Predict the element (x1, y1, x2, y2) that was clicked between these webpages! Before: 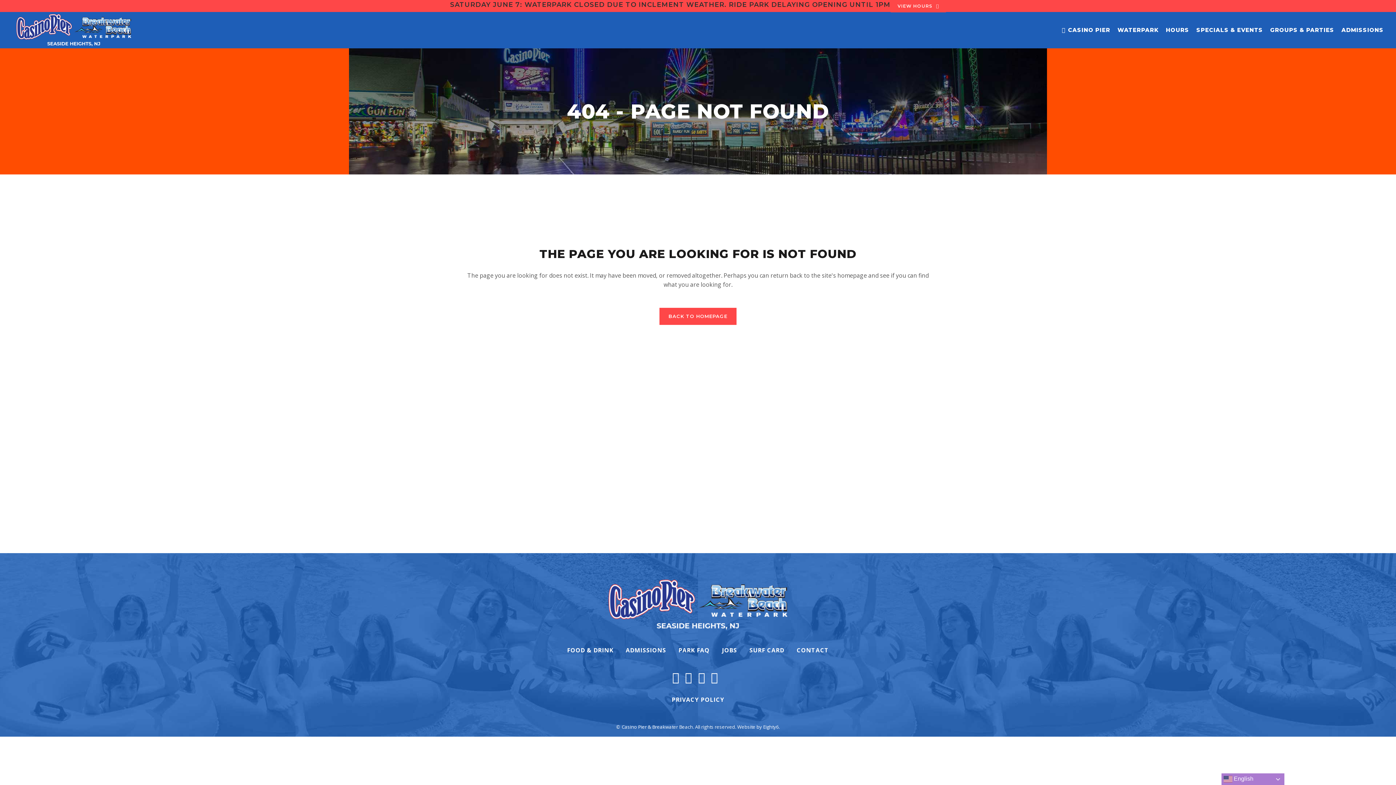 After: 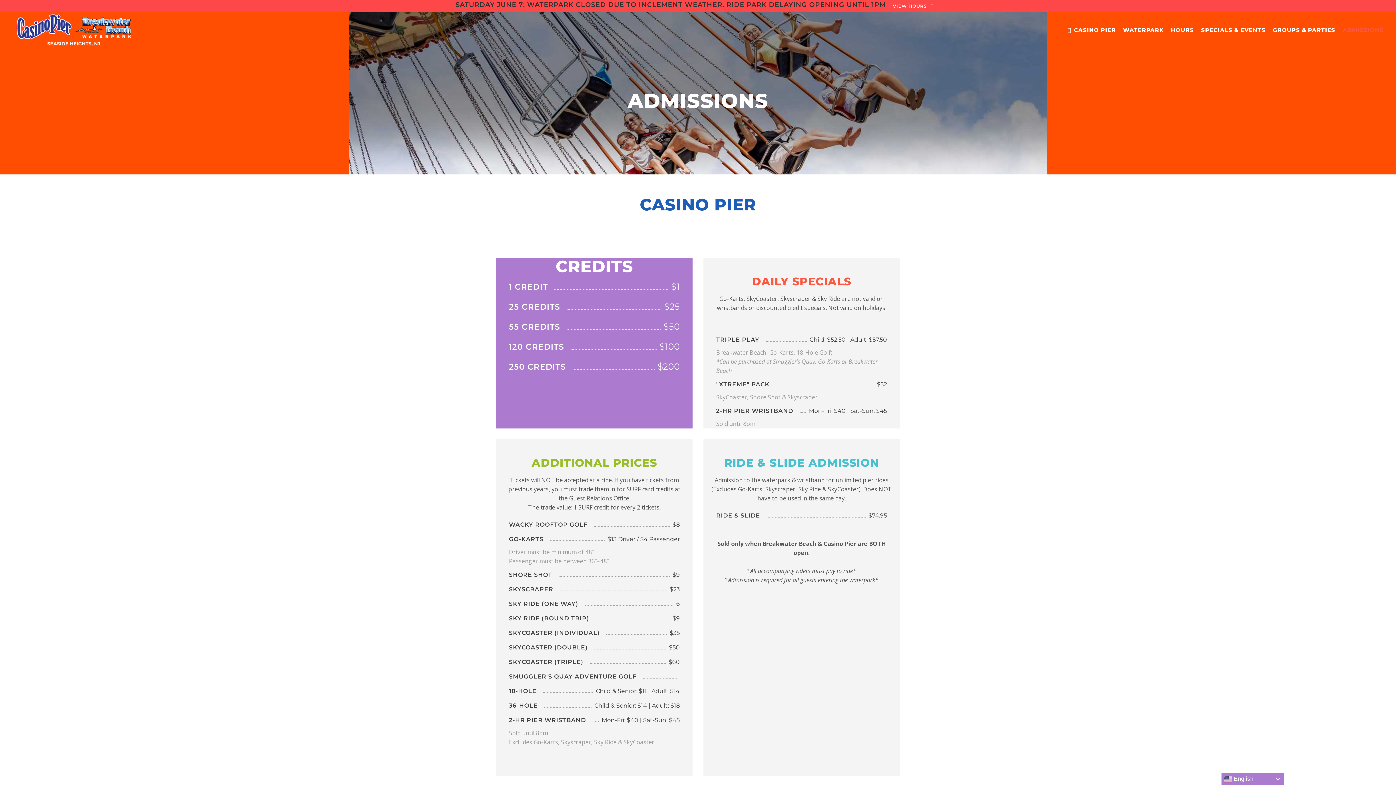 Action: bbox: (625, 646, 666, 654) label: ADMISSIONS